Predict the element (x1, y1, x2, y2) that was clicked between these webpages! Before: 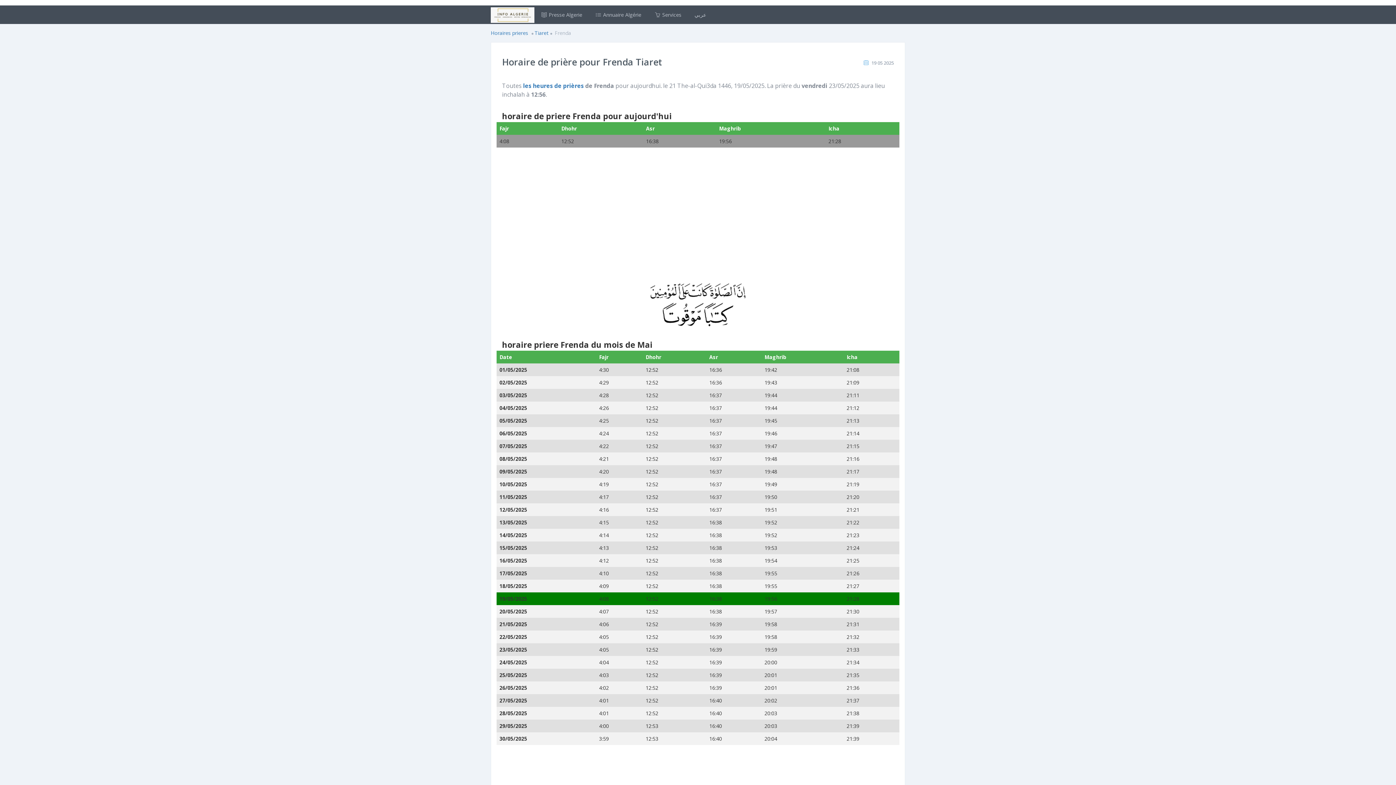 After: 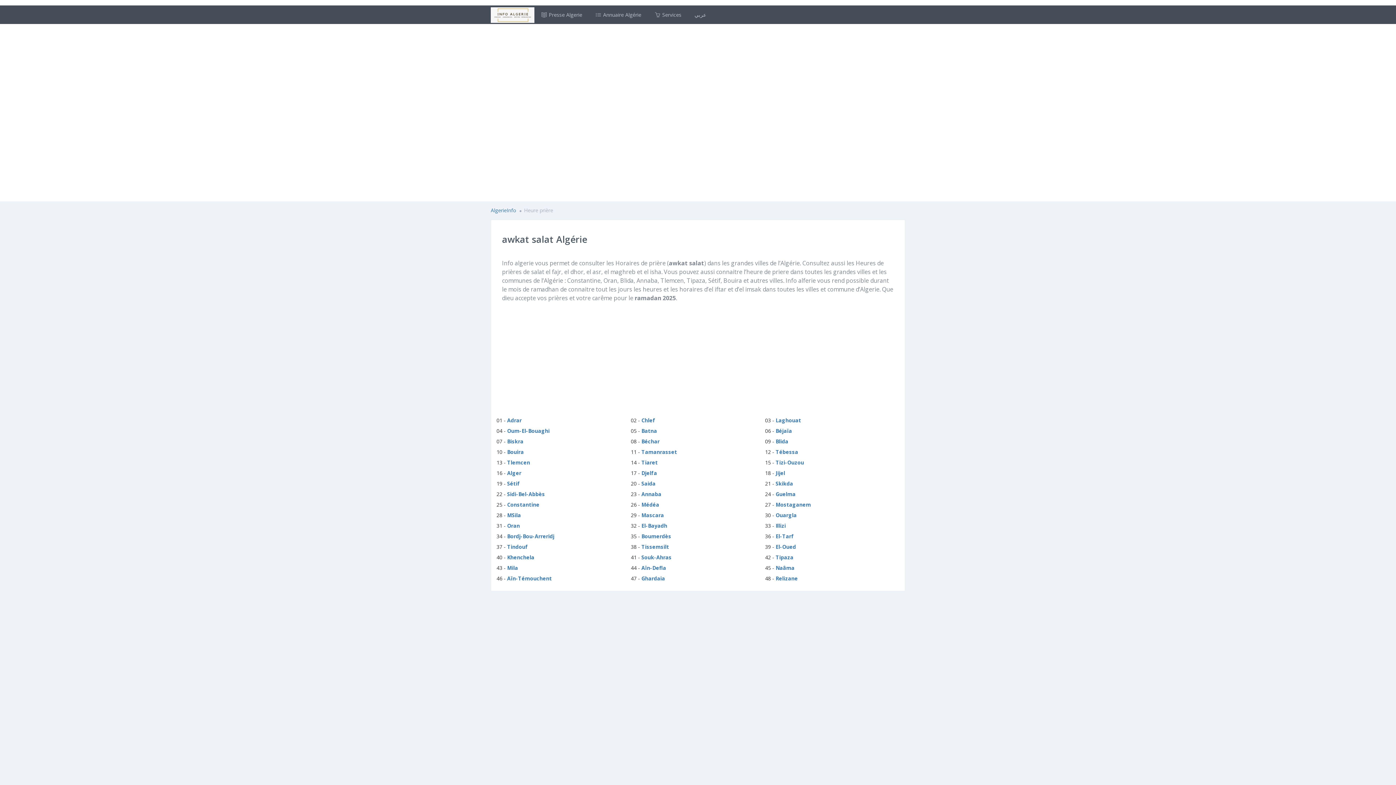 Action: label: les heures de prières bbox: (523, 81, 584, 89)